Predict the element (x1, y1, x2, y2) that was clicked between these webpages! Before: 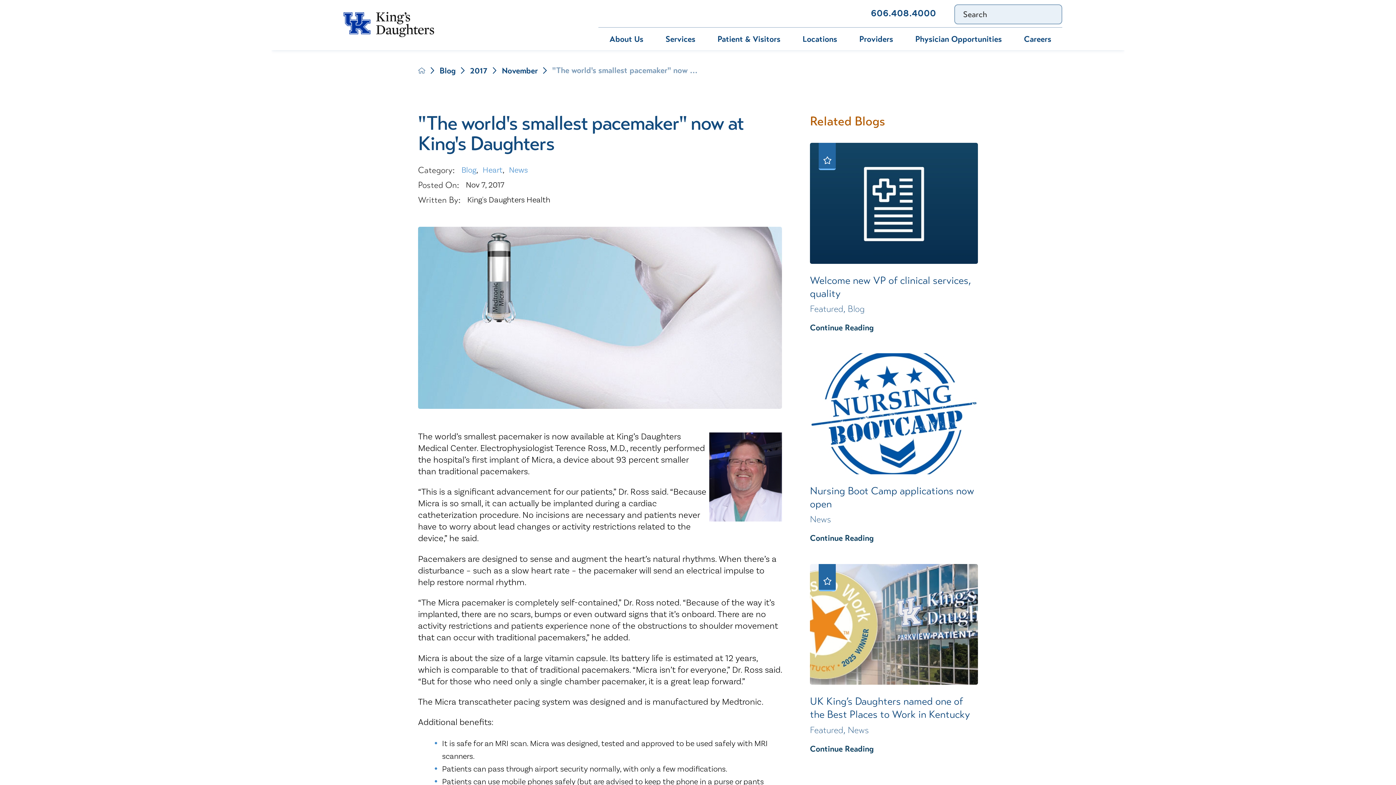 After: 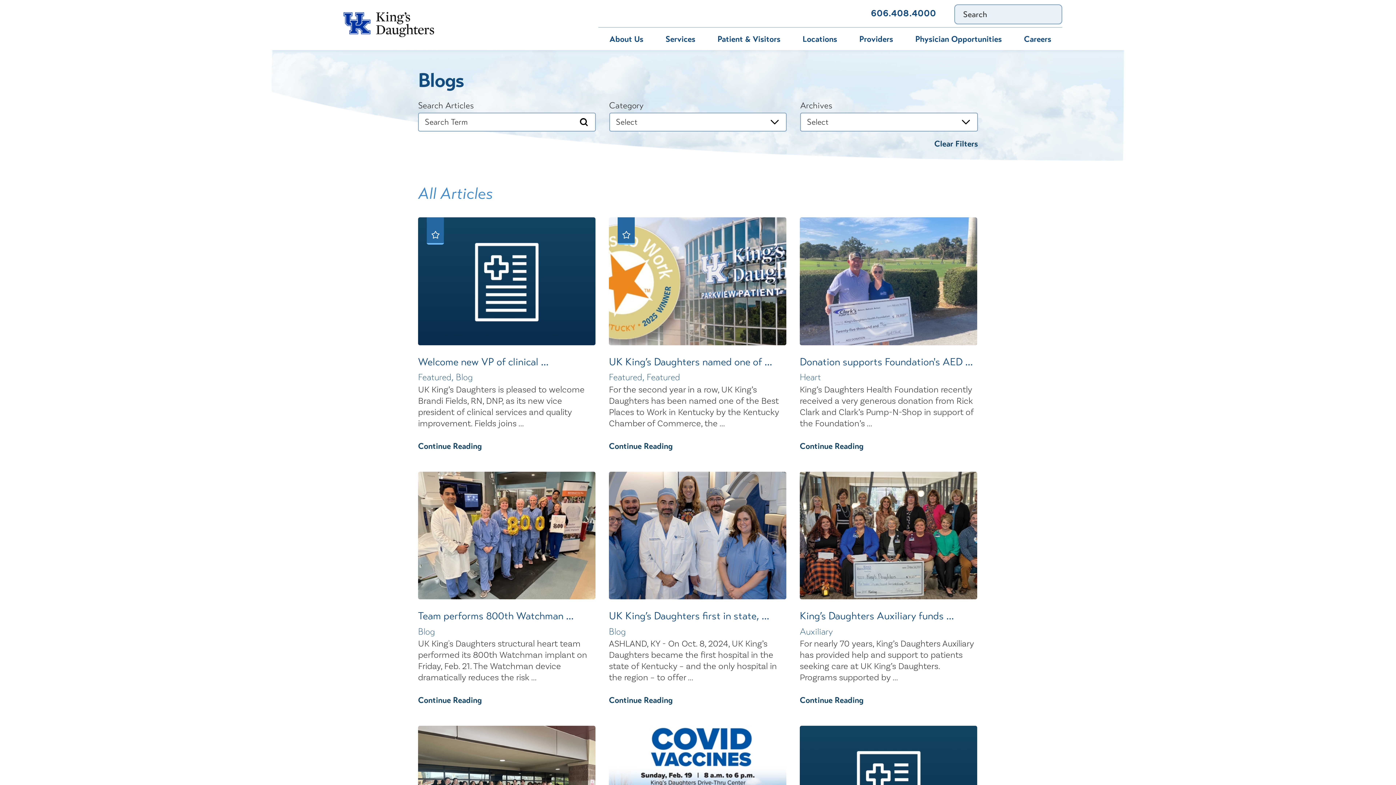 Action: label: Blog bbox: (439, 66, 455, 74)